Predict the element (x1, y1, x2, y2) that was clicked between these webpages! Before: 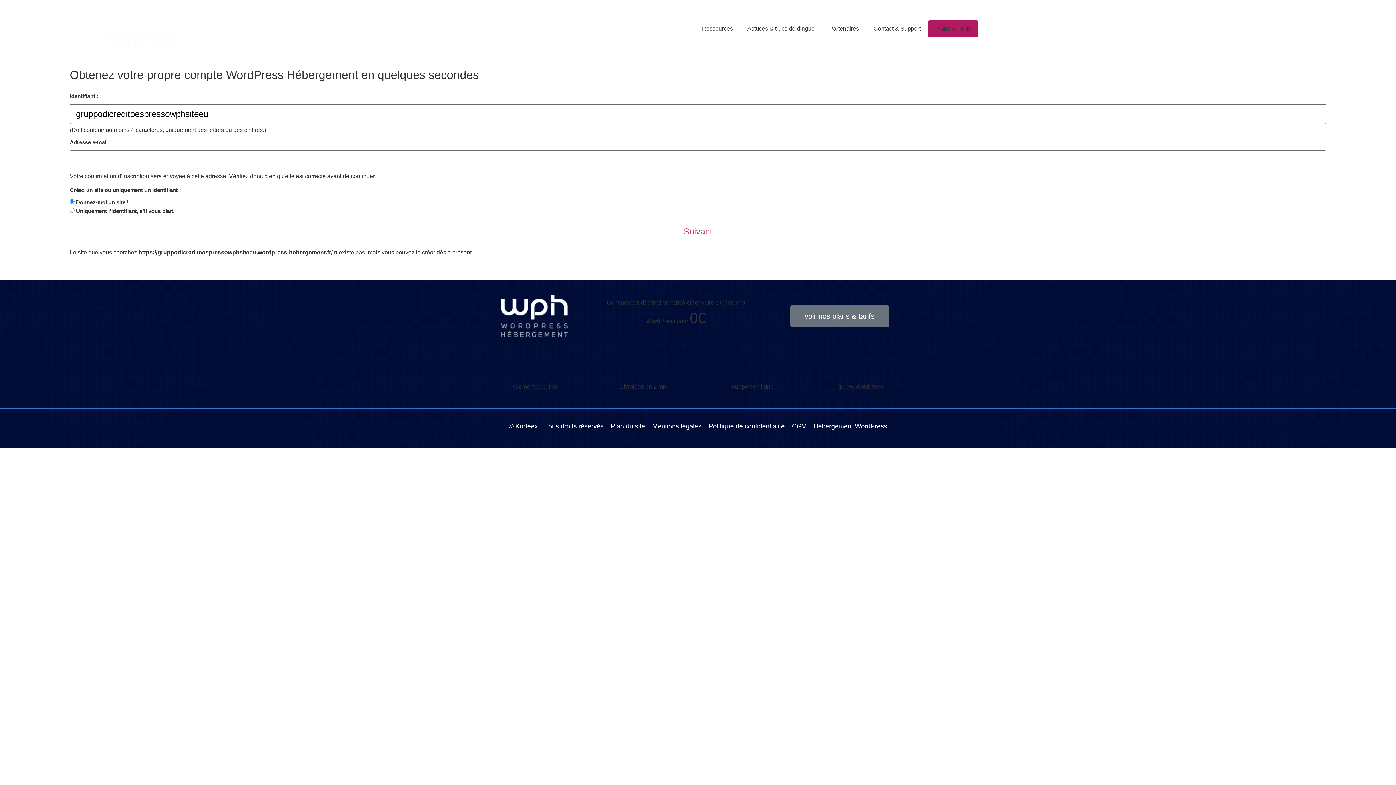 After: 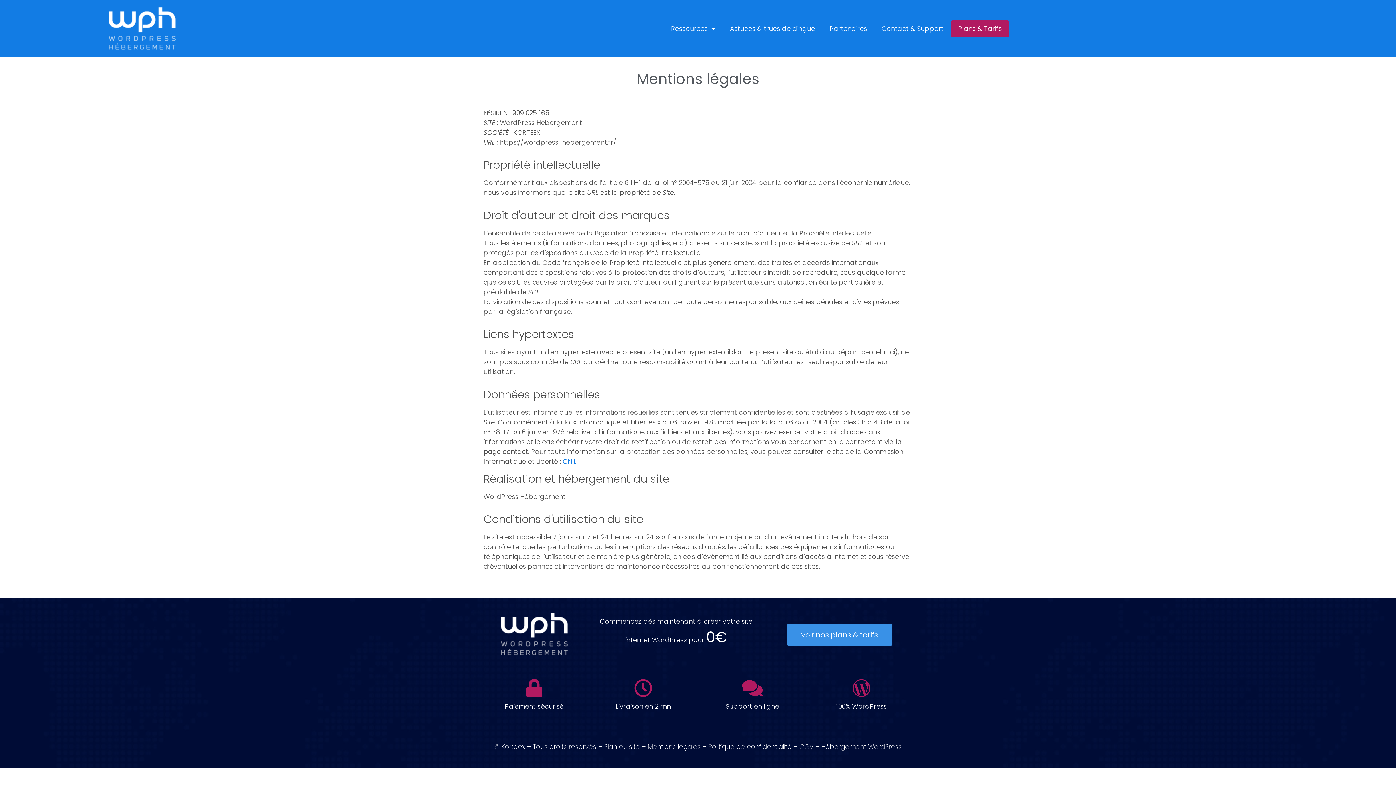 Action: label: Mentions légales bbox: (652, 423, 701, 430)